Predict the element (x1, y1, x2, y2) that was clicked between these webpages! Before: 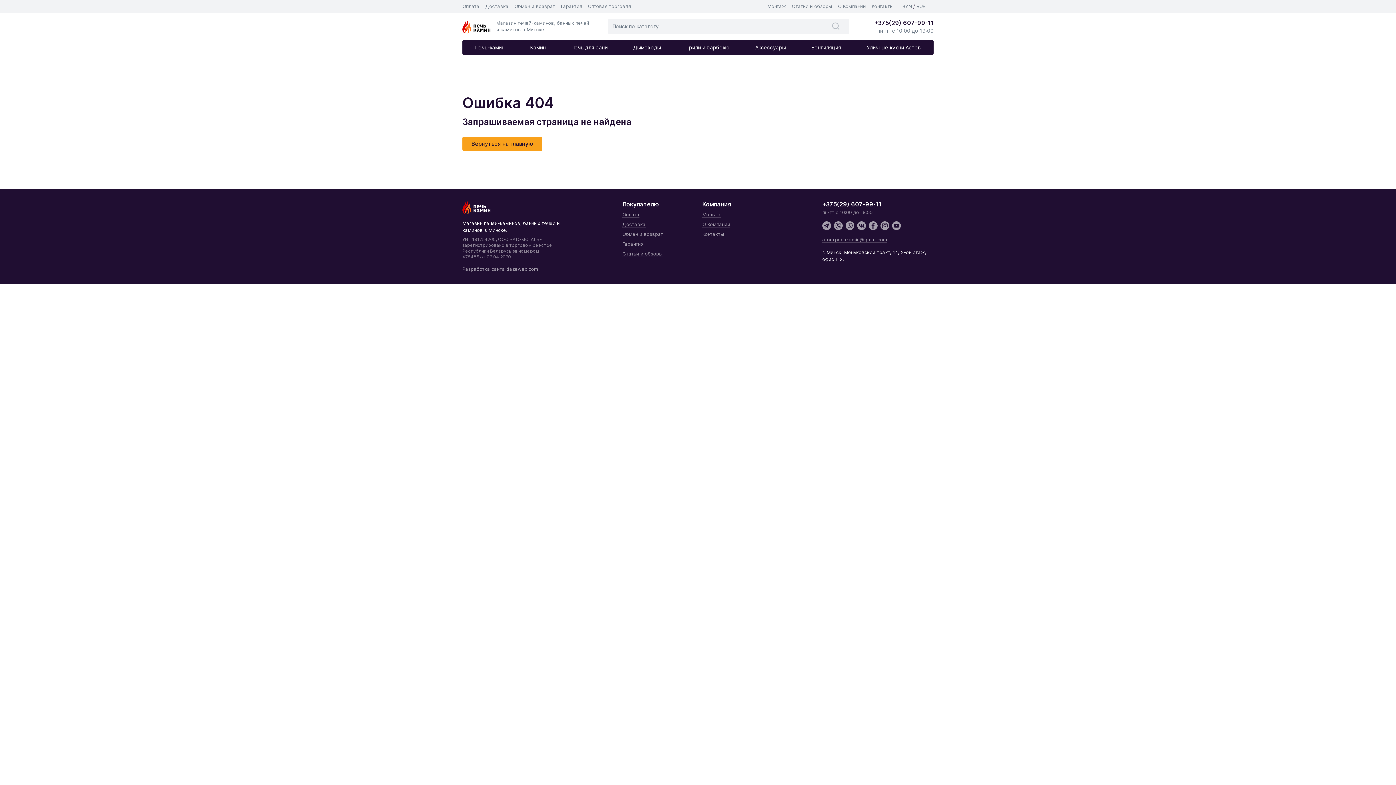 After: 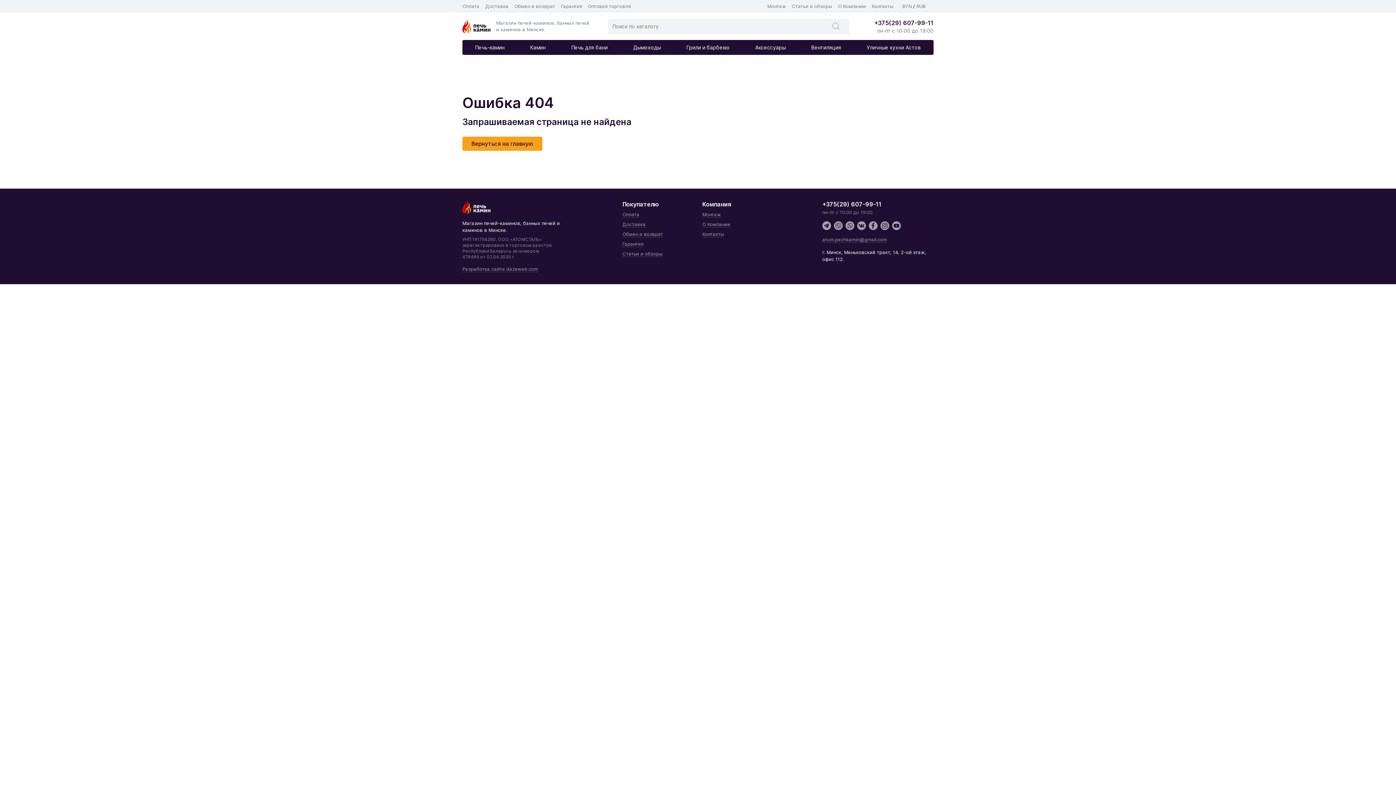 Action: bbox: (673, 40, 742, 54) label: Грили и барбекю